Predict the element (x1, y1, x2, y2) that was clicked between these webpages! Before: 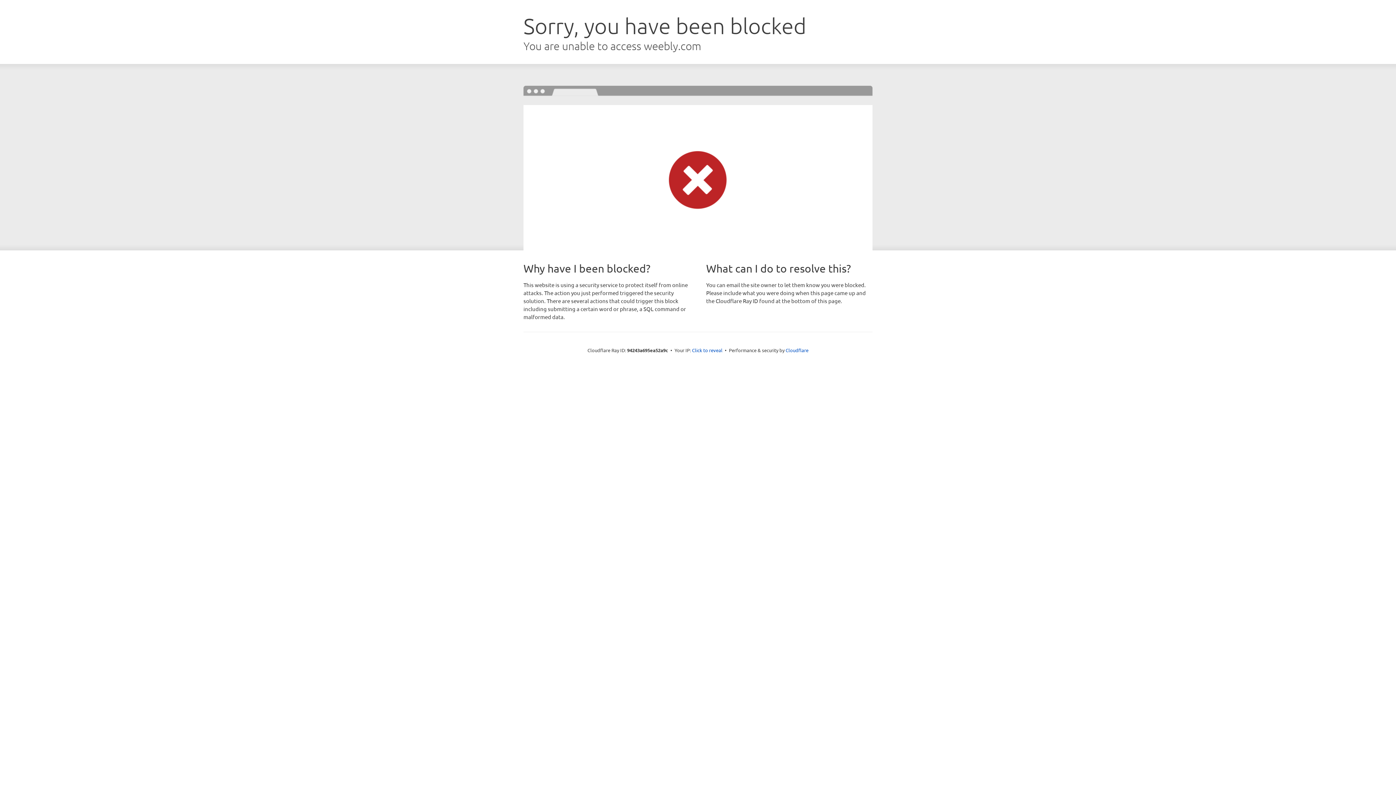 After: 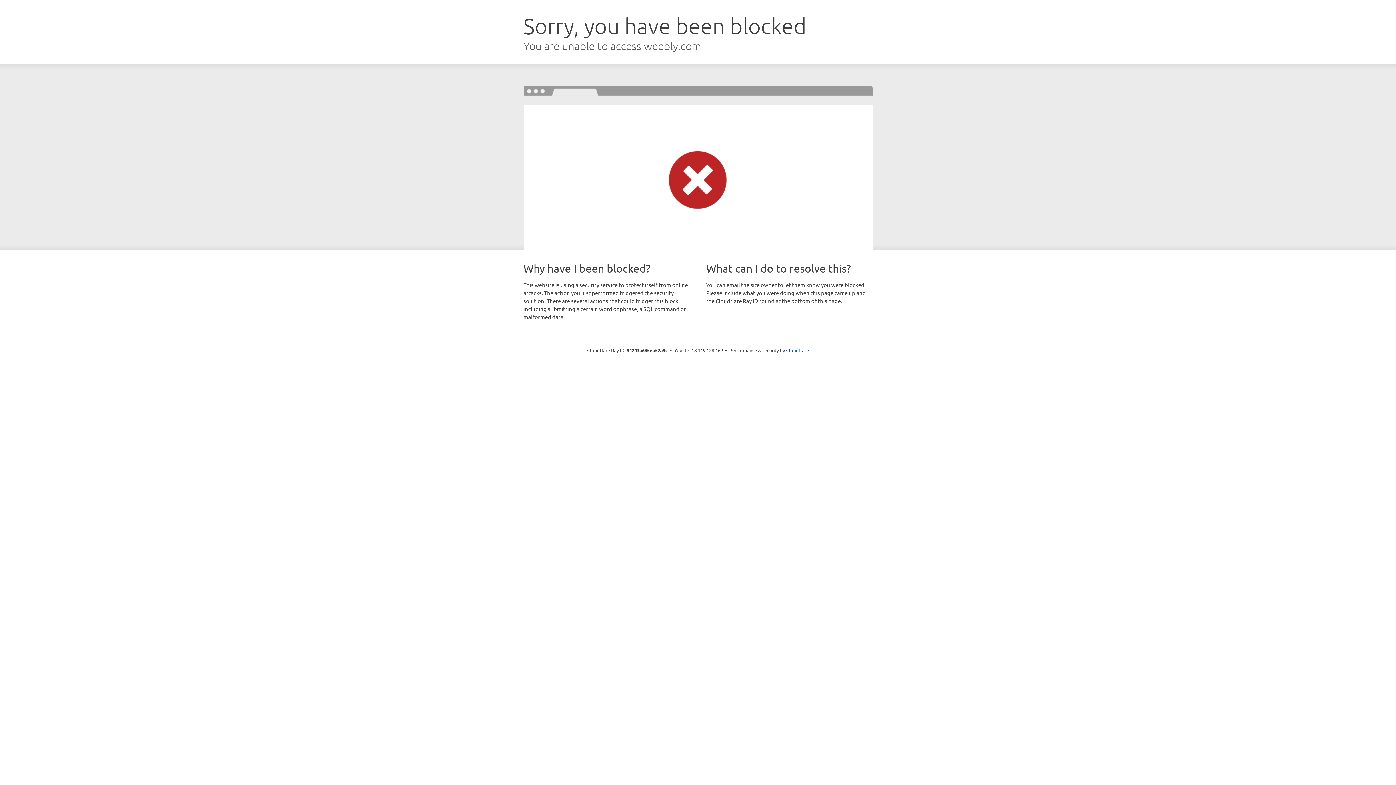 Action: bbox: (692, 346, 722, 353) label: Click to reveal